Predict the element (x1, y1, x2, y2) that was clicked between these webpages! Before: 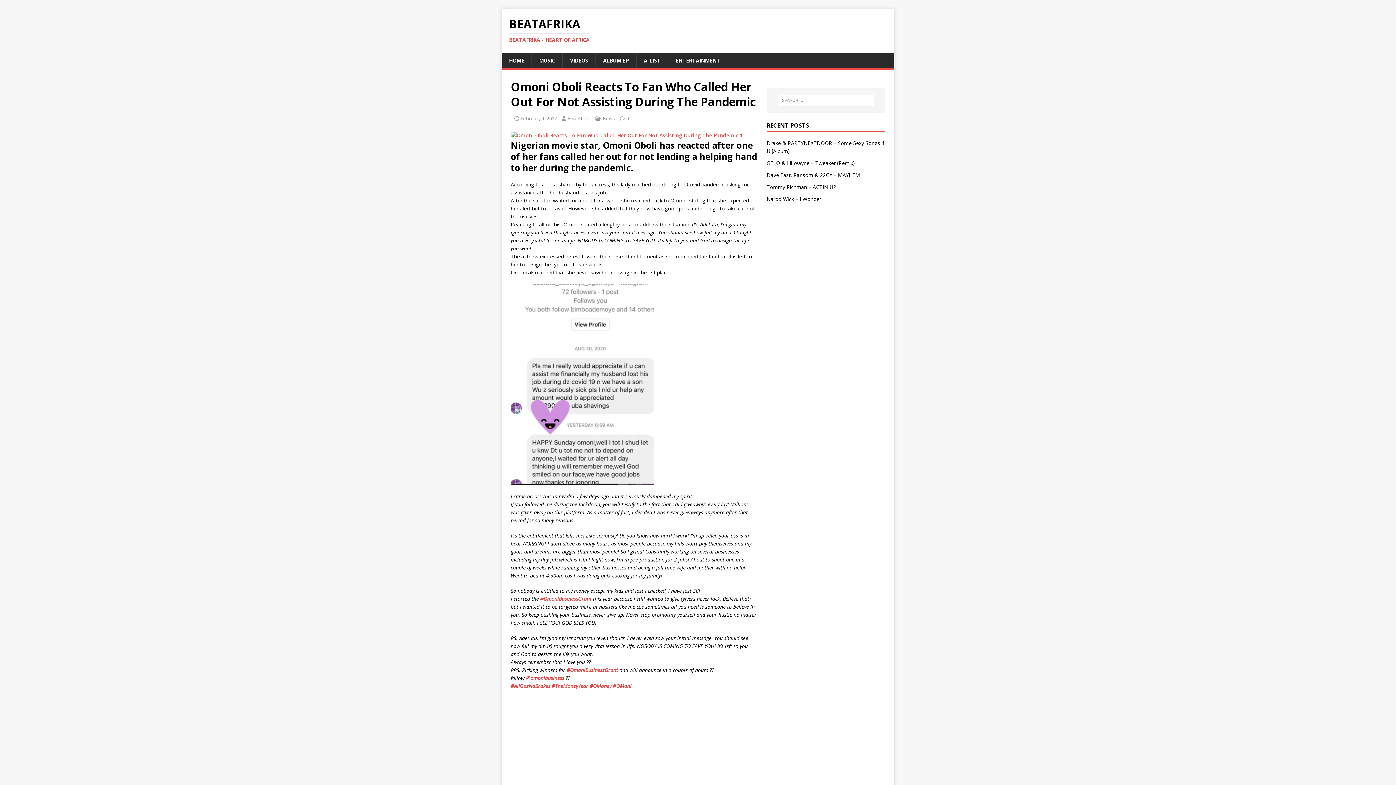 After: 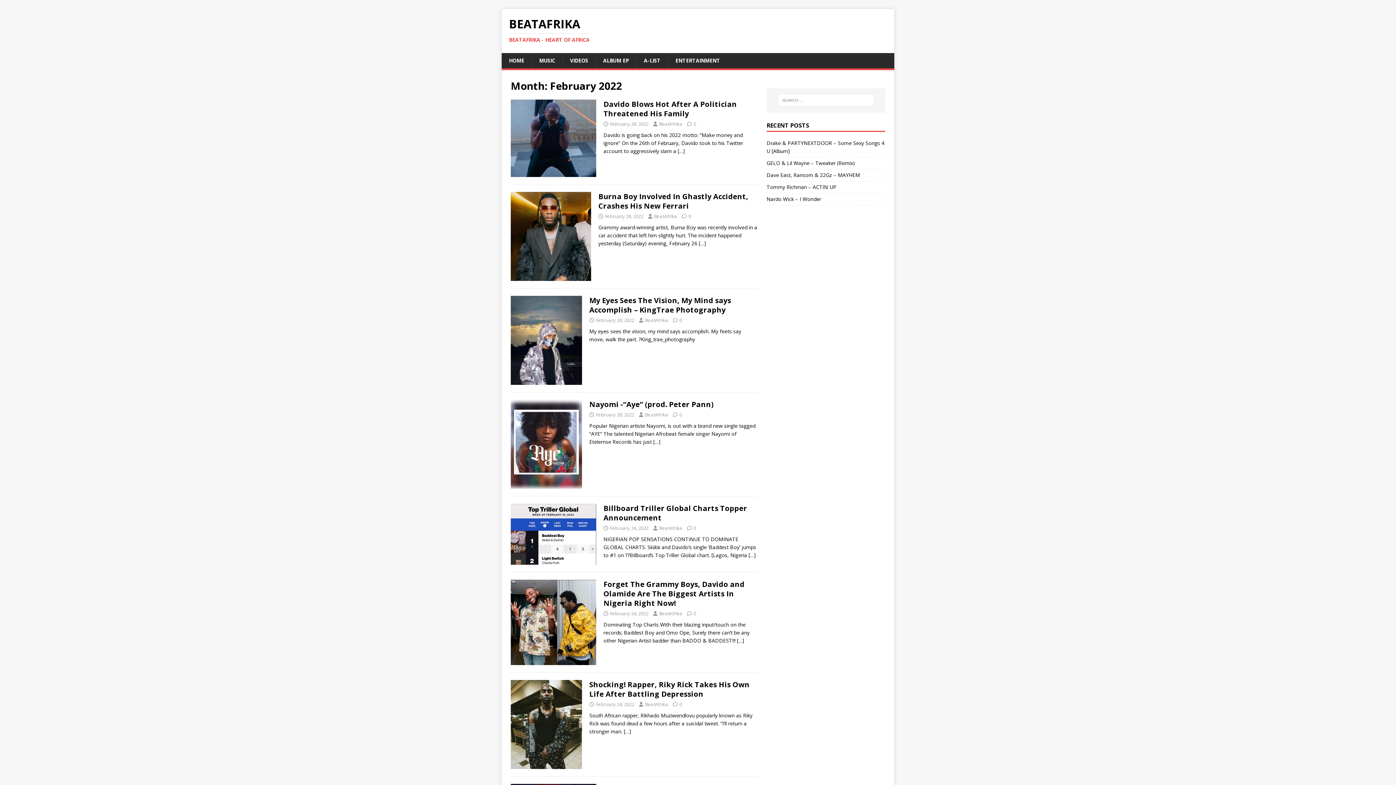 Action: label: February 1, 2022 bbox: (521, 115, 557, 121)